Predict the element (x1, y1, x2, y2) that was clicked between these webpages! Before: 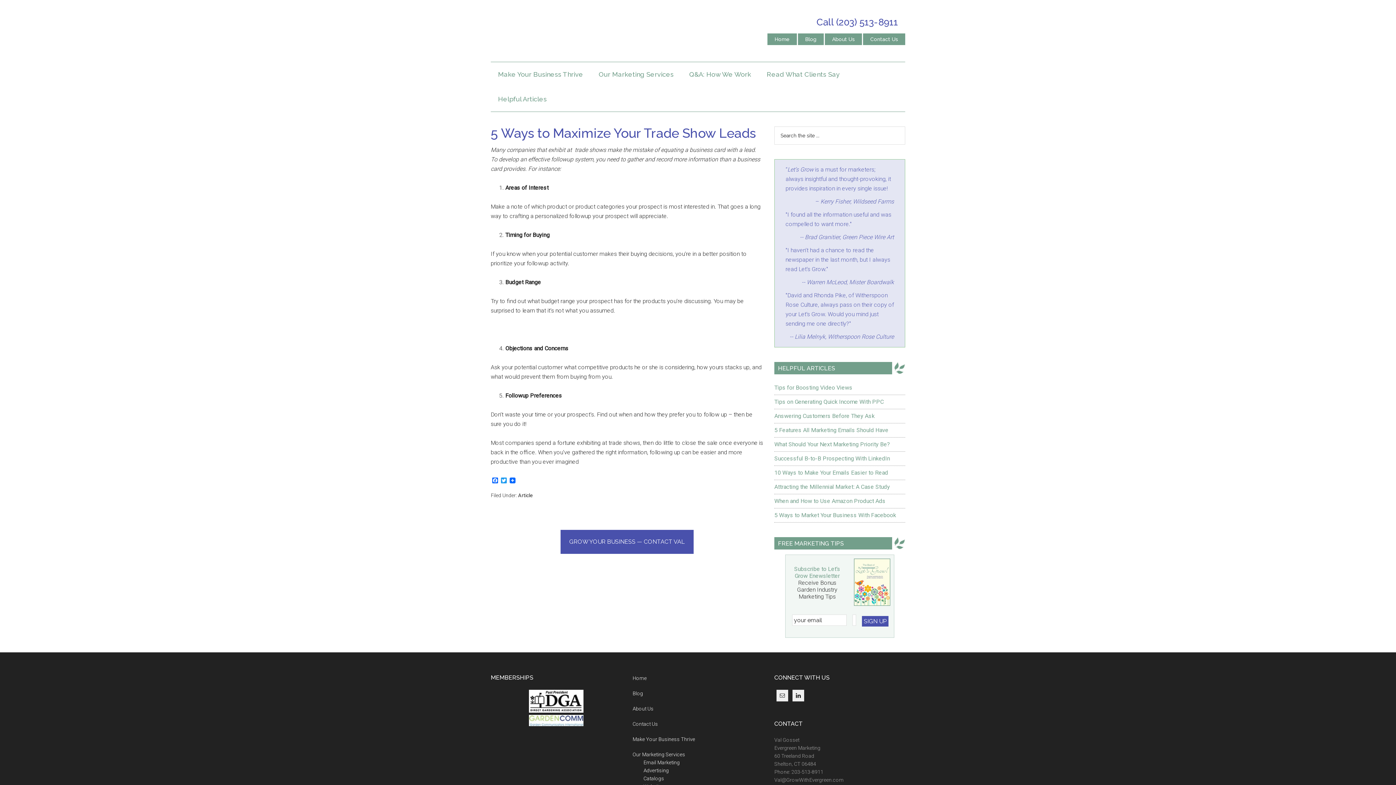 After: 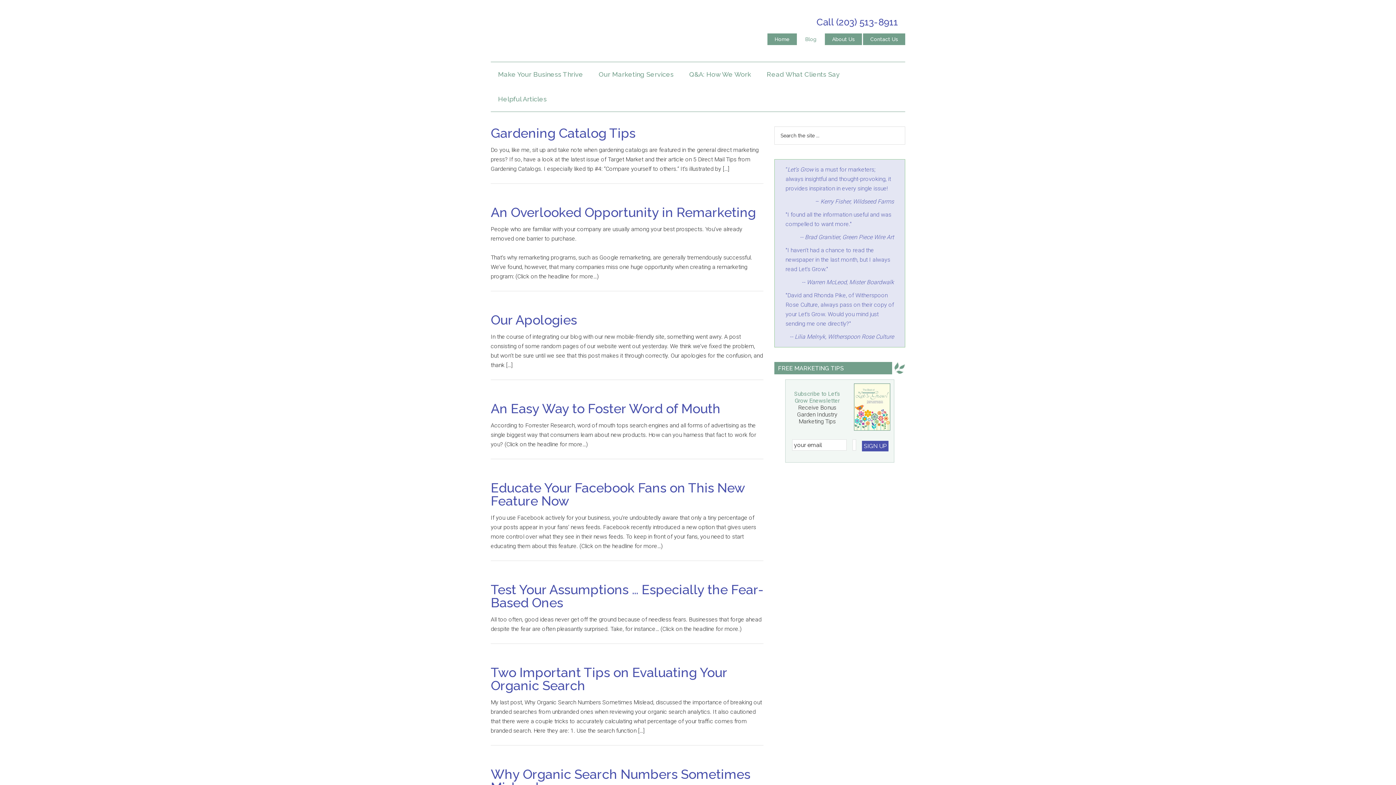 Action: label: Blog bbox: (632, 691, 643, 696)